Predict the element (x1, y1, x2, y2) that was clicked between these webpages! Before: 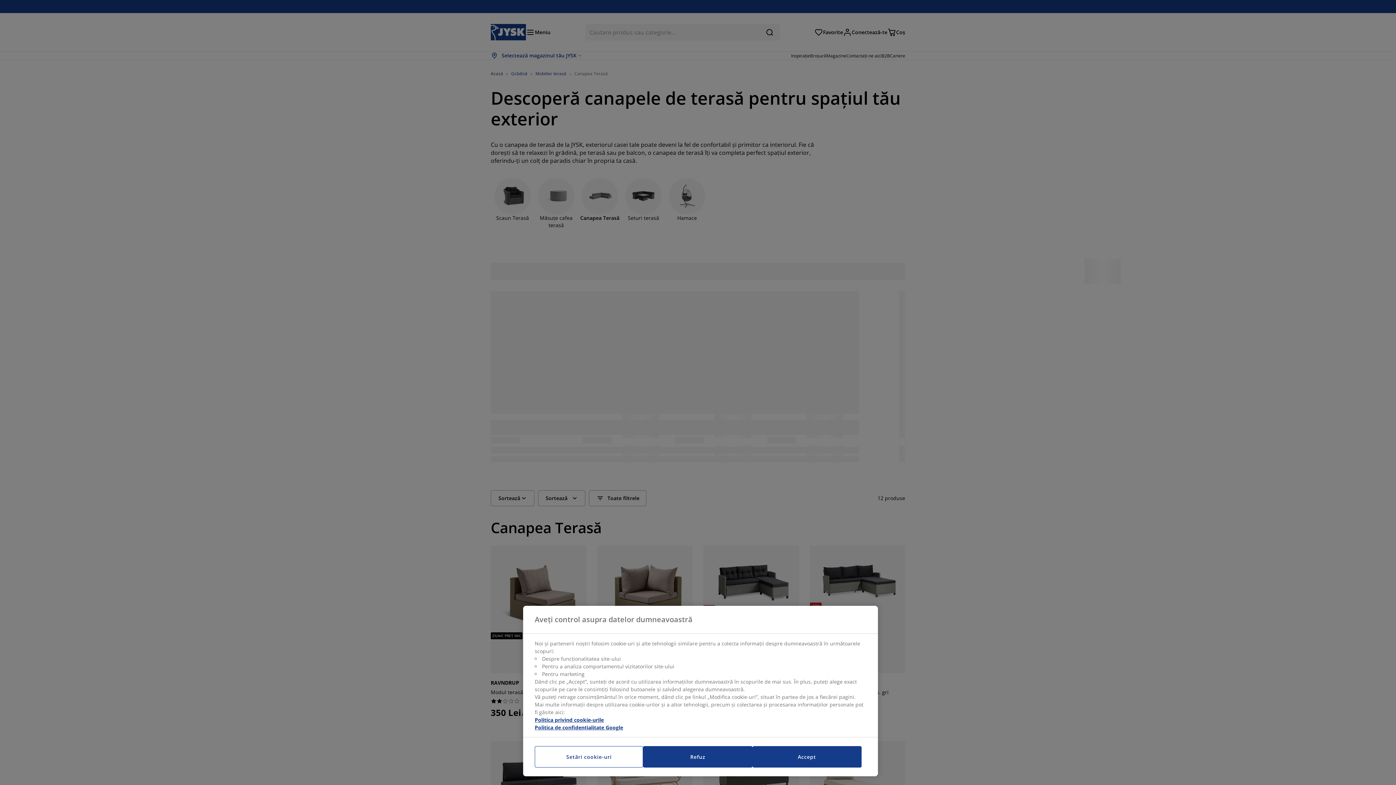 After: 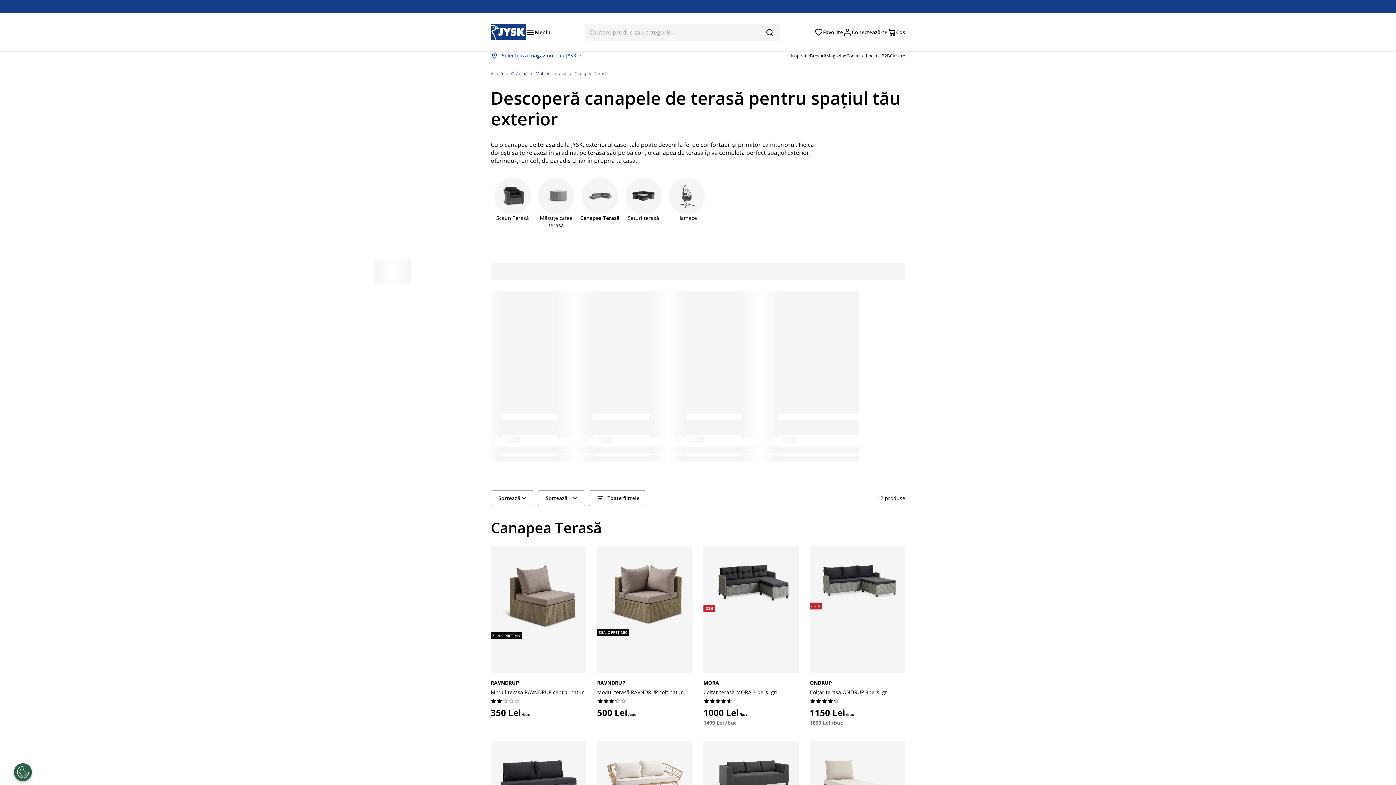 Action: bbox: (643, 746, 752, 768) label: Refuz